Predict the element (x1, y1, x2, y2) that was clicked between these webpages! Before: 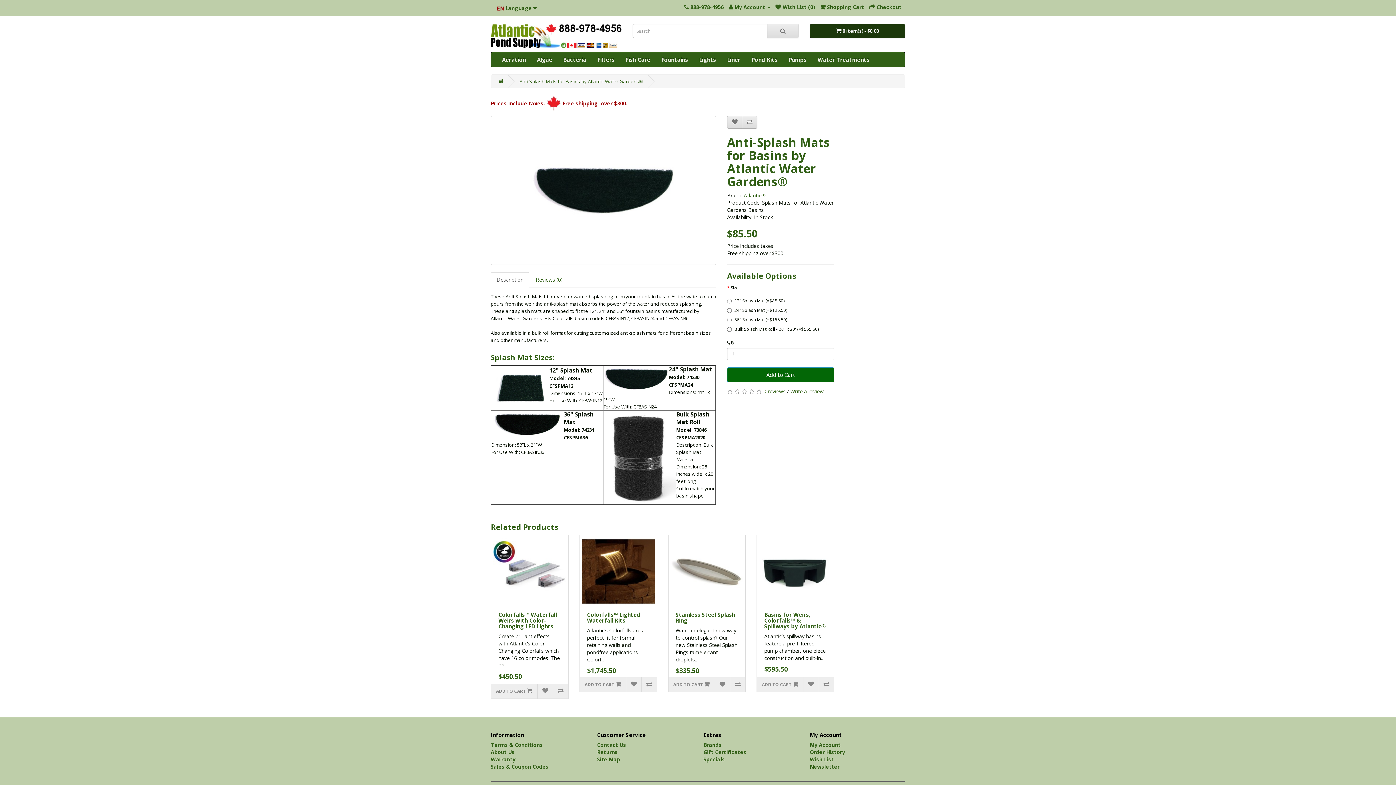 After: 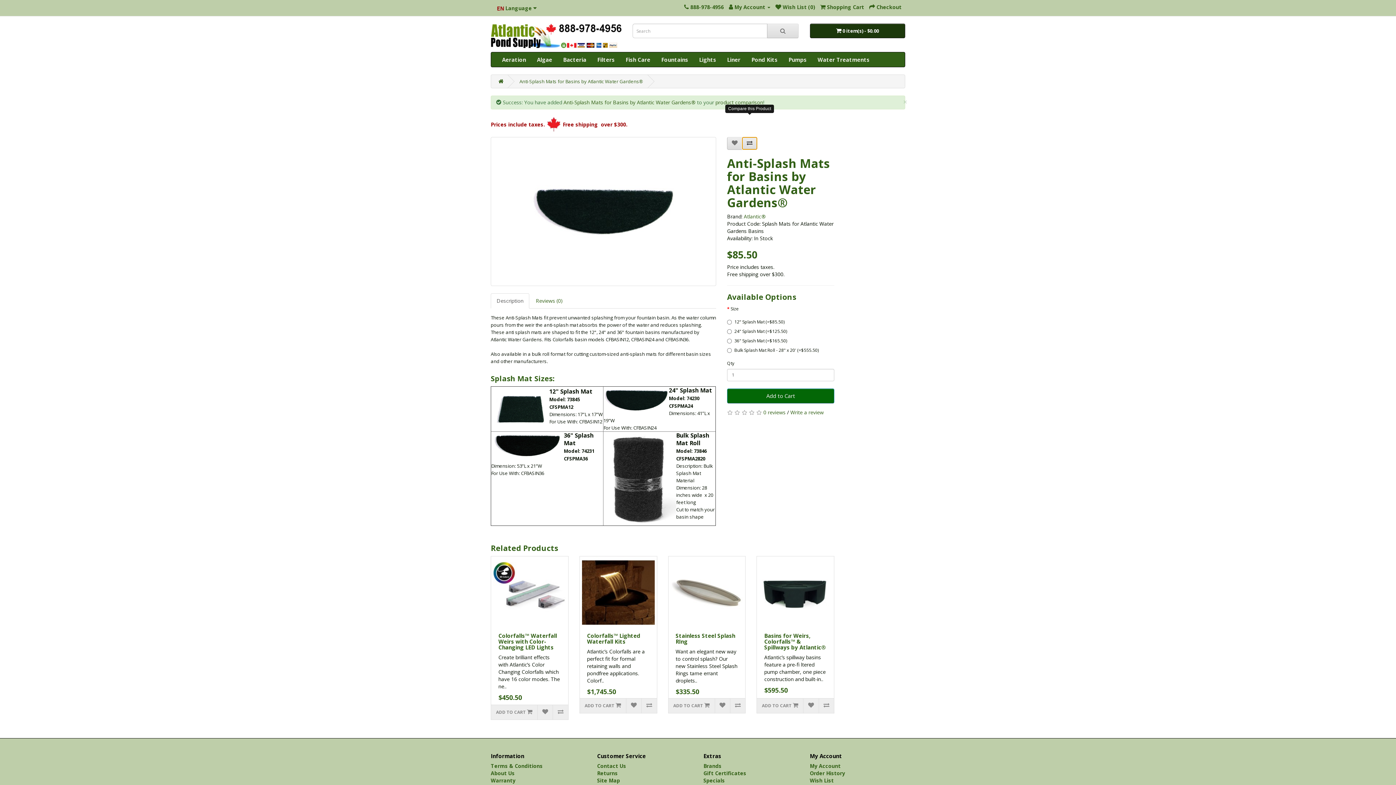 Action: bbox: (742, 115, 757, 128)